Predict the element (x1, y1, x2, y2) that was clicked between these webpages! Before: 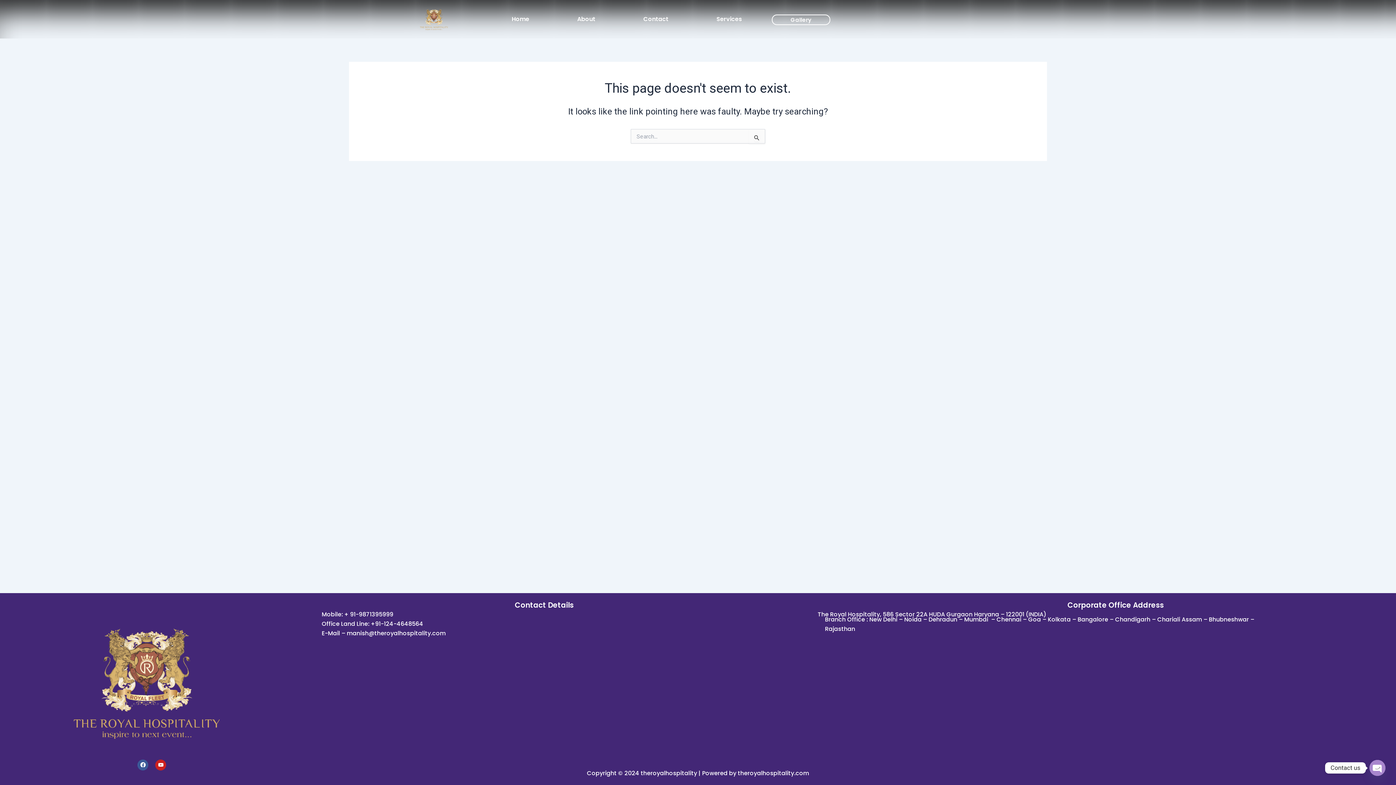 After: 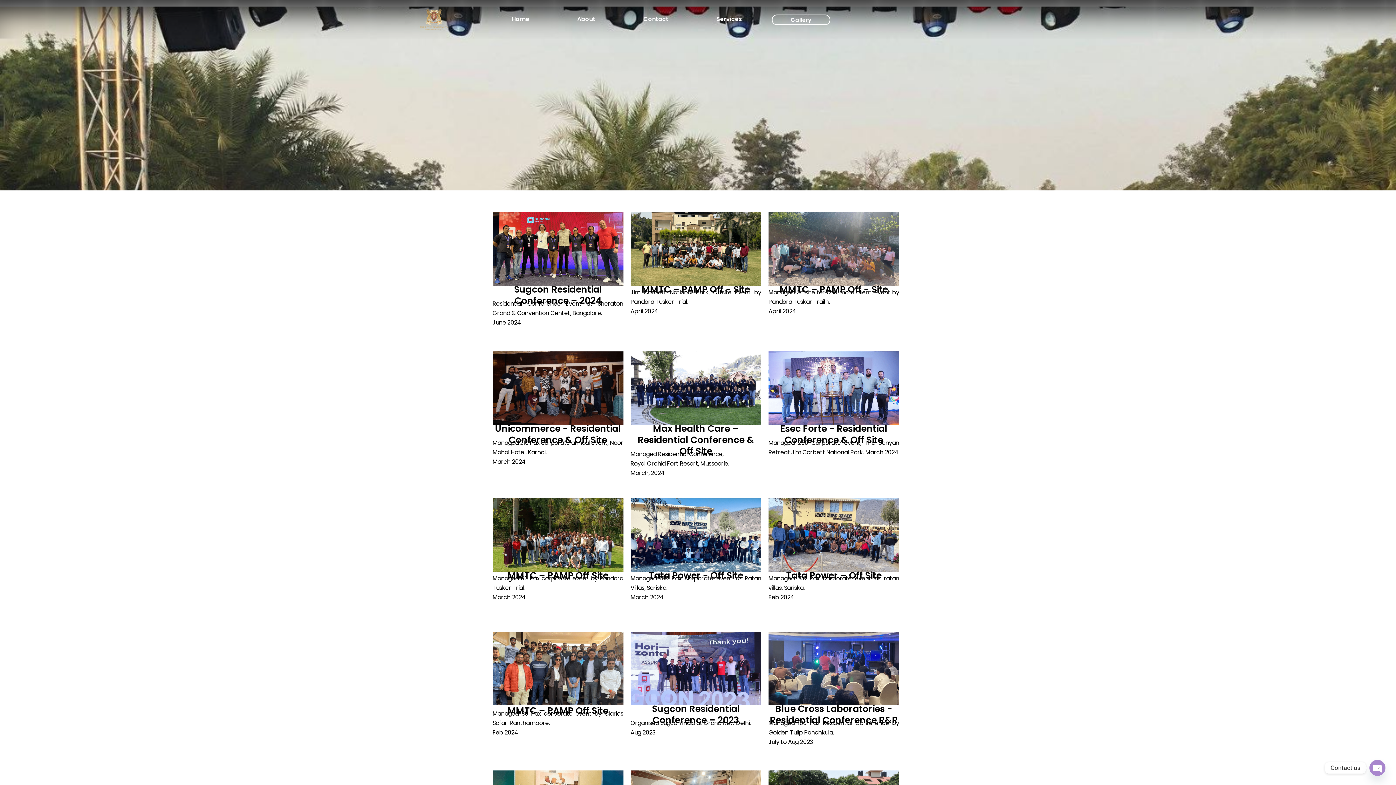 Action: bbox: (771, 14, 830, 24) label: Gallery